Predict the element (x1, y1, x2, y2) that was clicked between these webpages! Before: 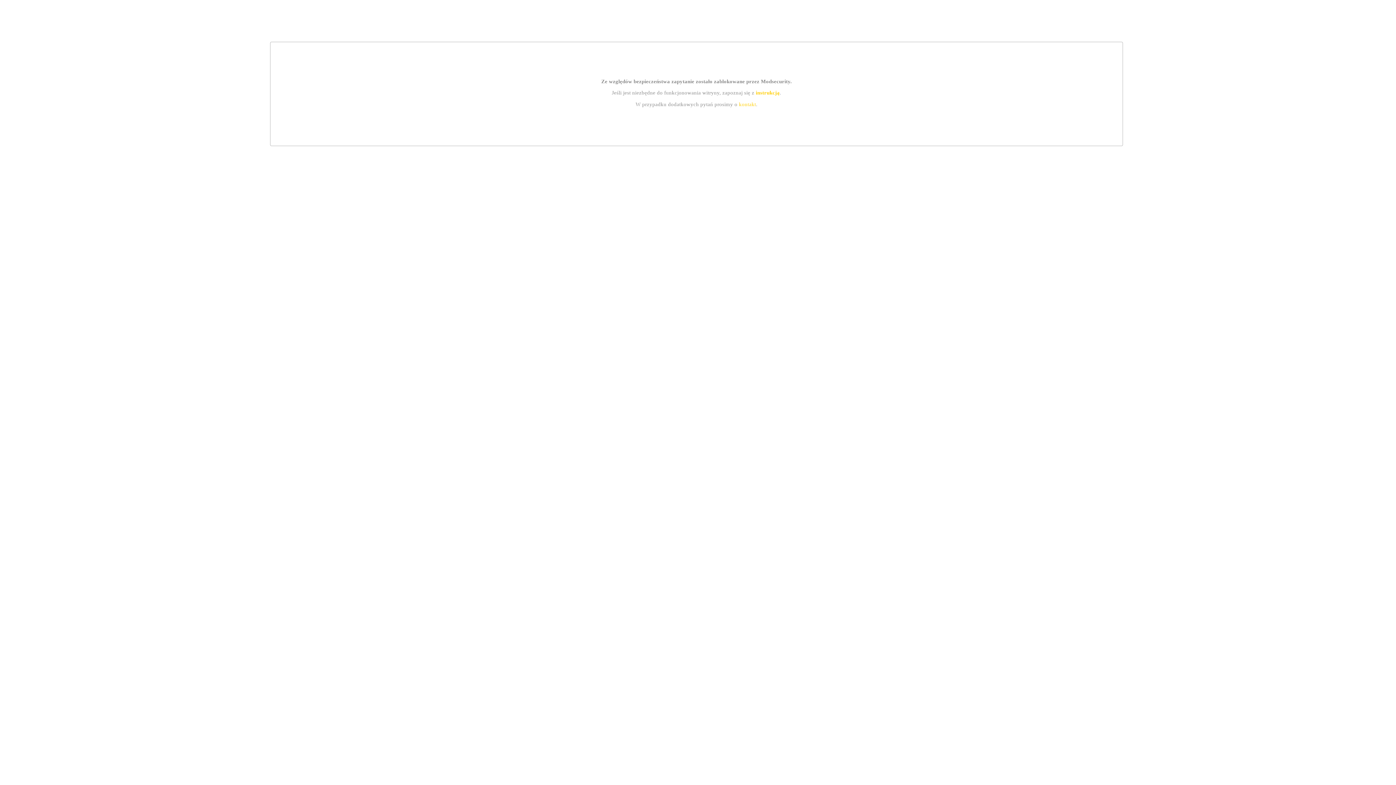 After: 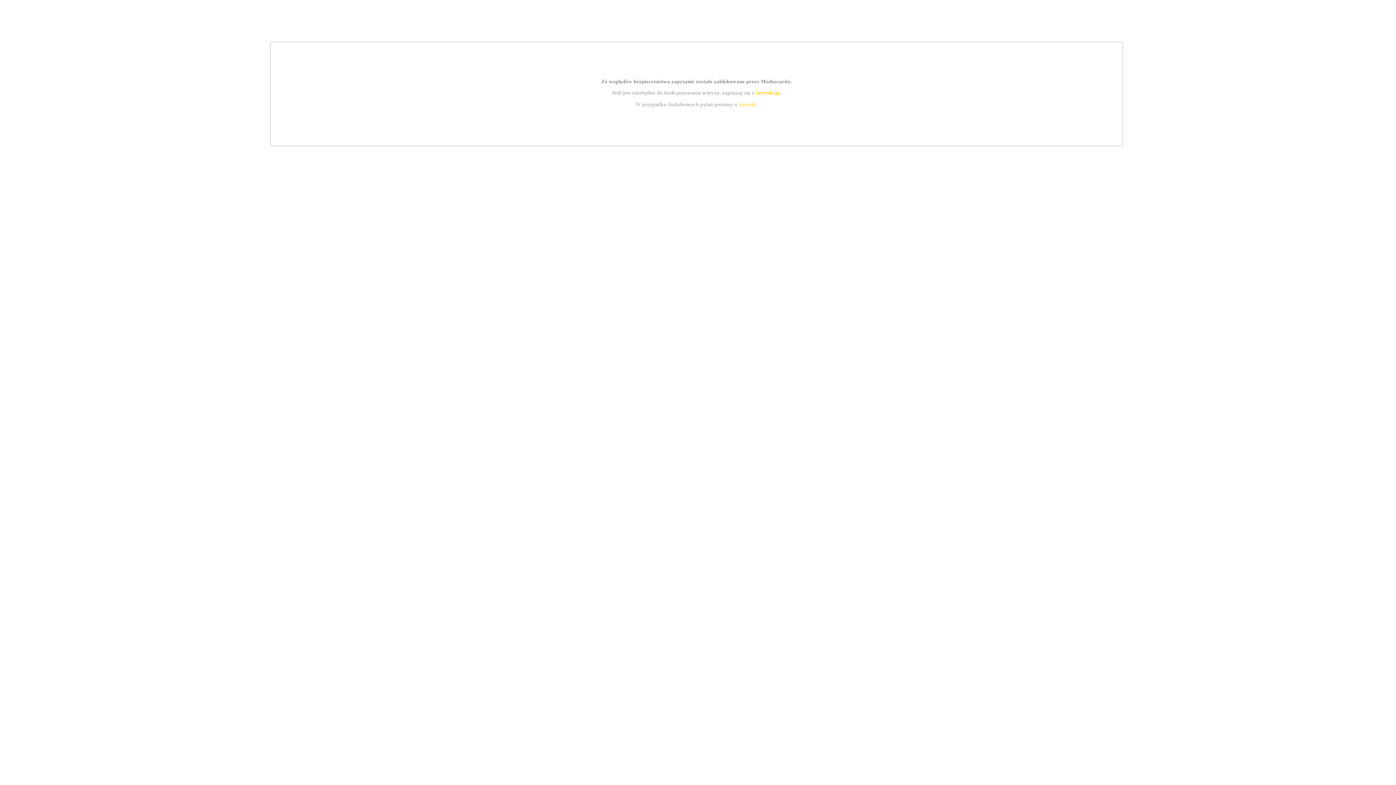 Action: label: kontakt bbox: (739, 101, 756, 107)